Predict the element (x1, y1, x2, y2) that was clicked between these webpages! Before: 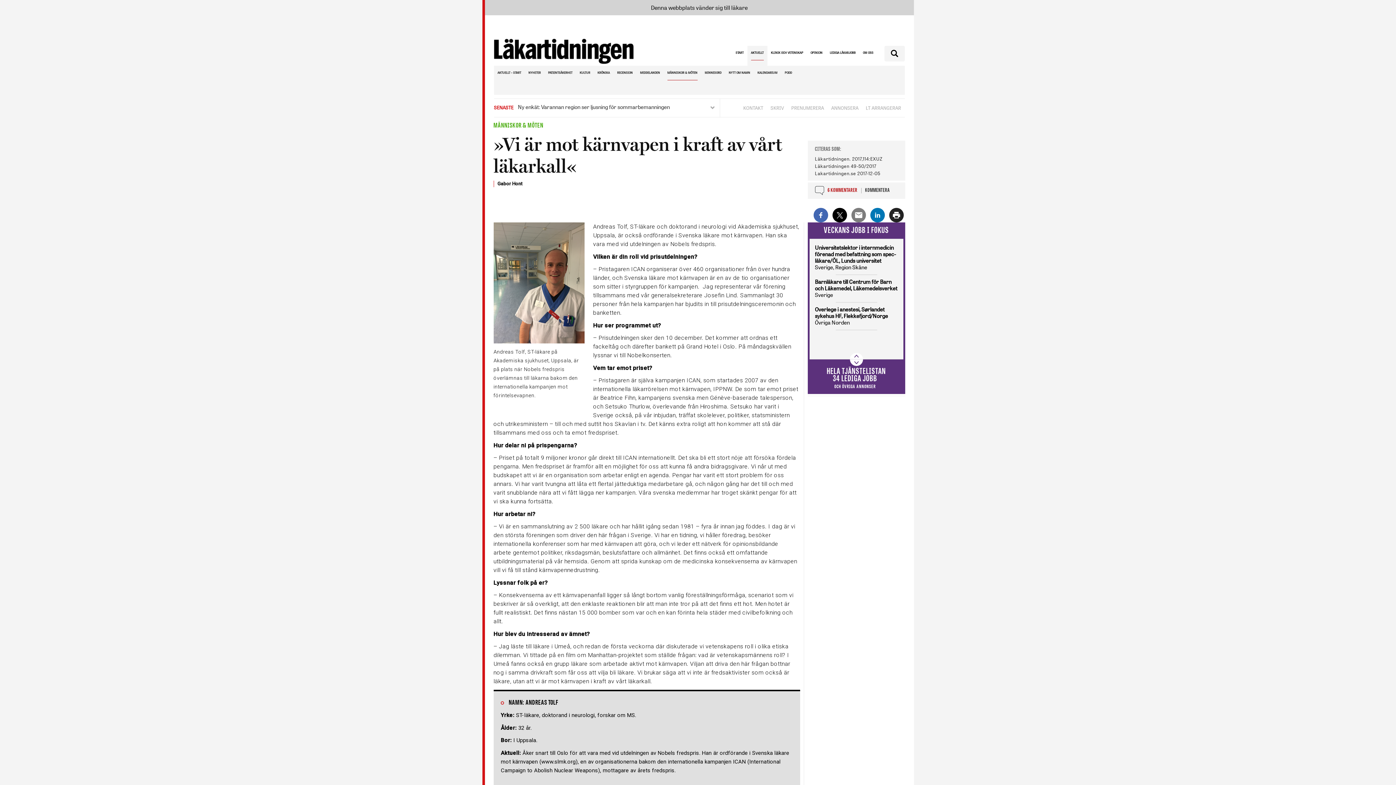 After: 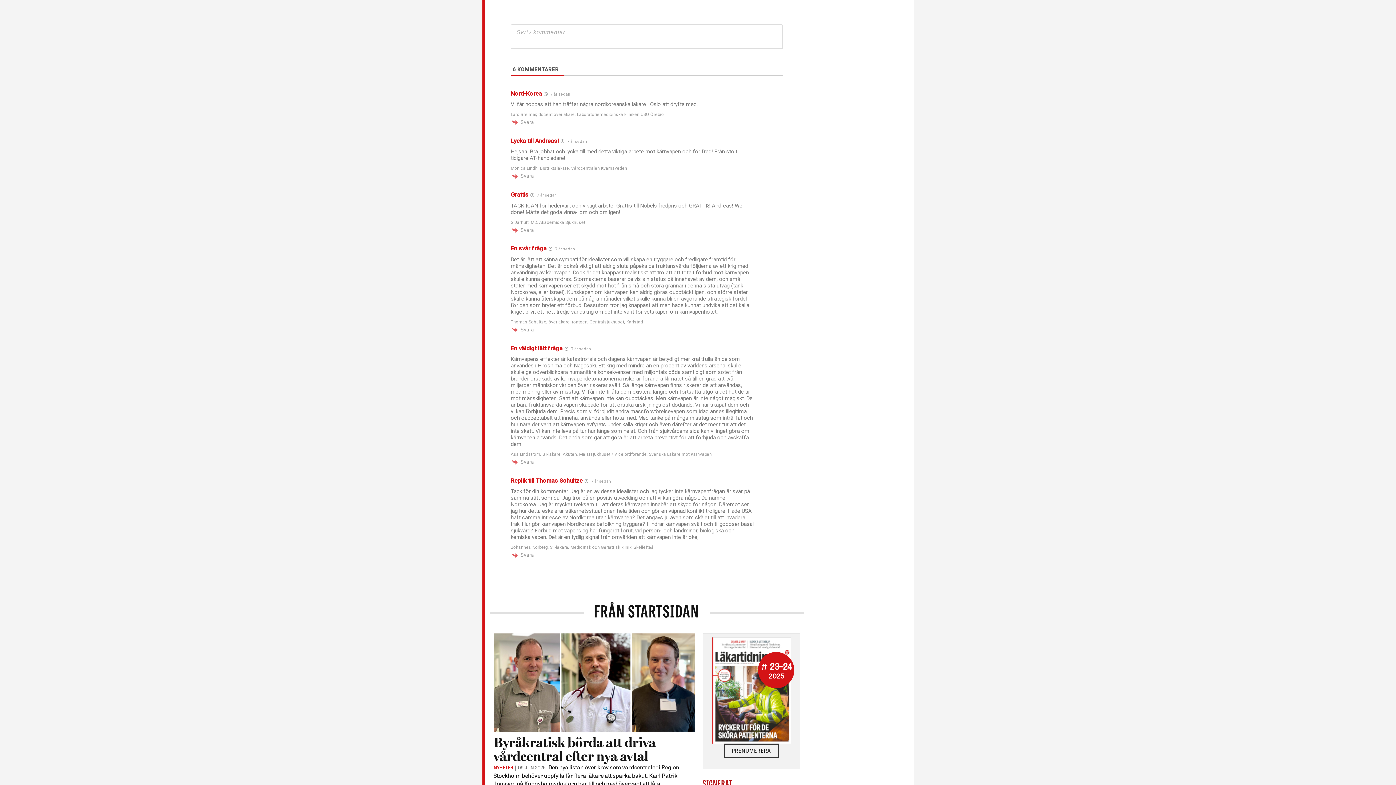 Action: bbox: (865, 188, 890, 193) label: KOMMENTERA